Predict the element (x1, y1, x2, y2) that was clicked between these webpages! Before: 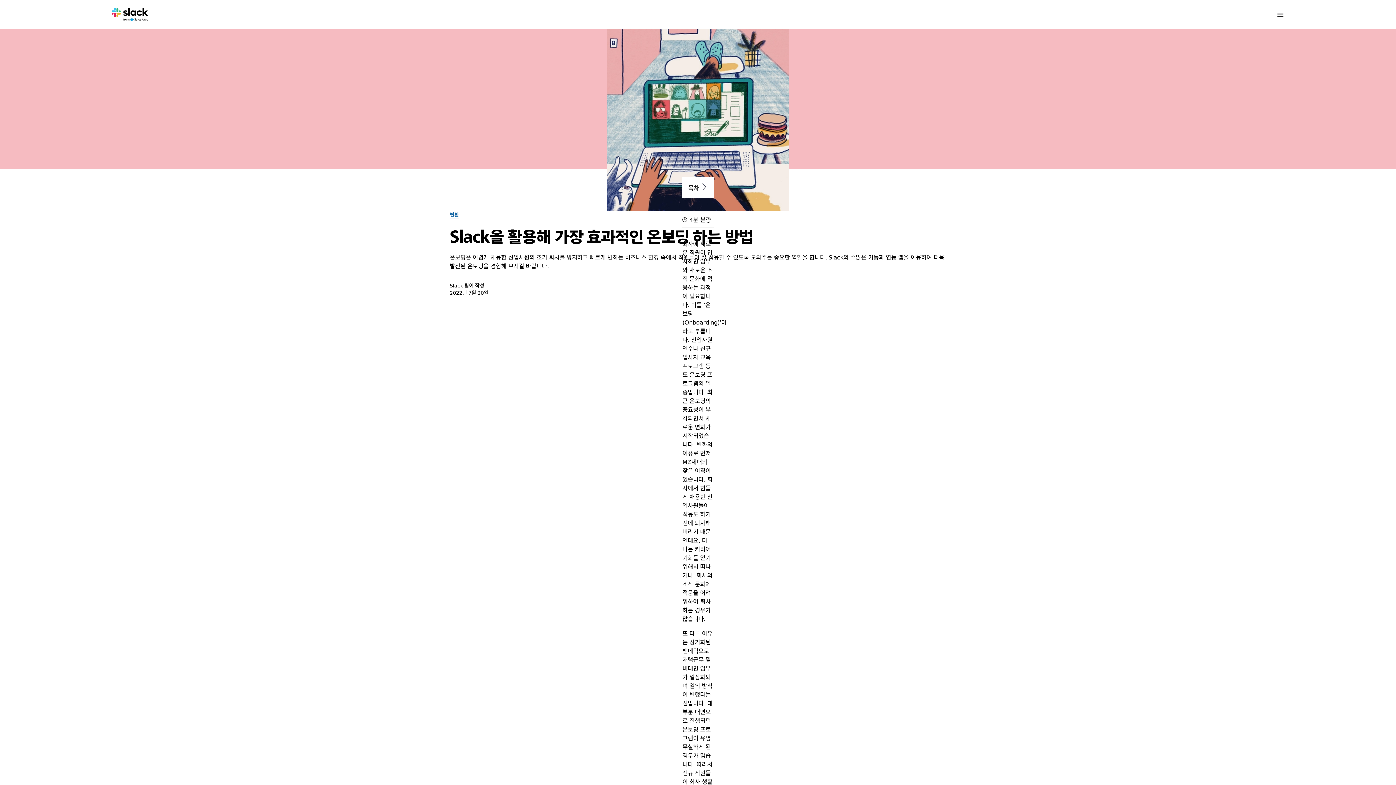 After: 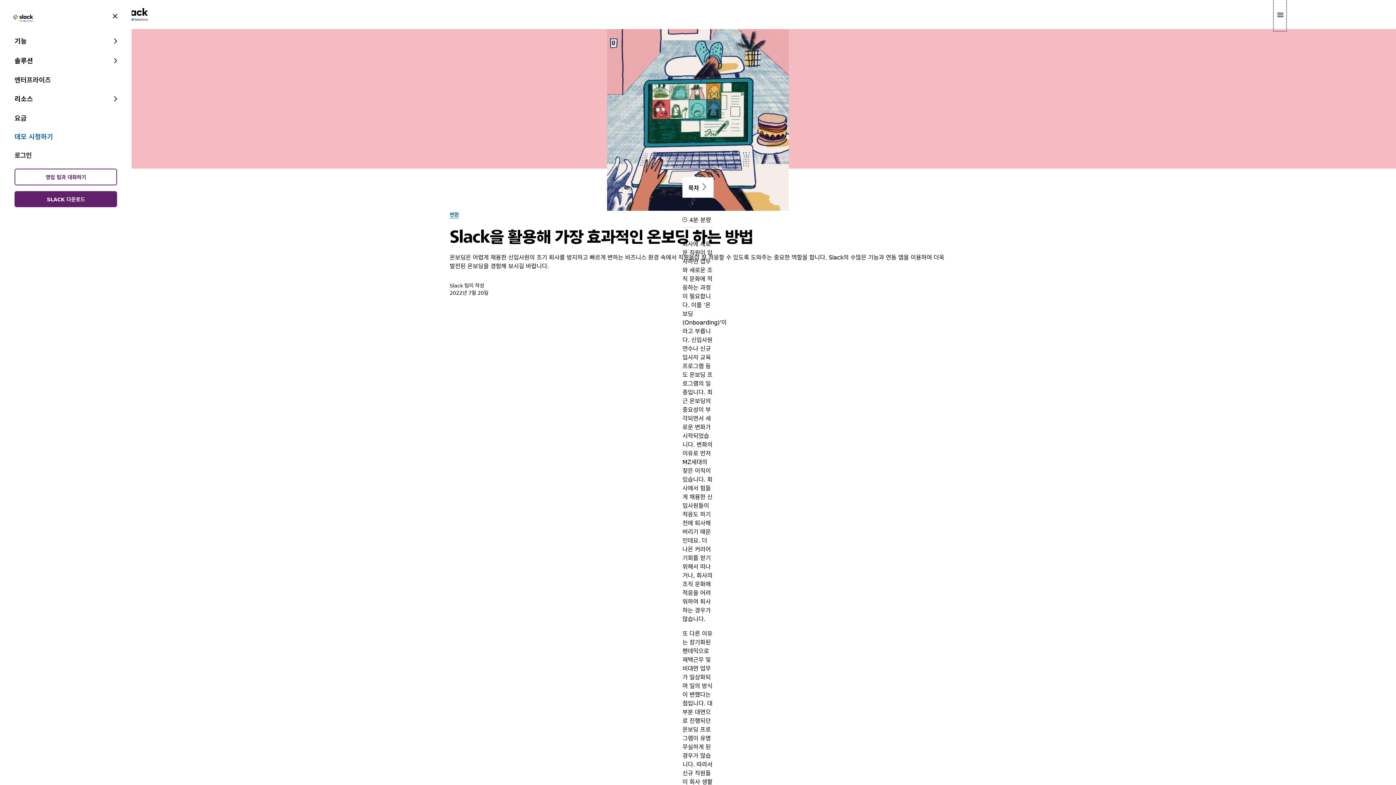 Action: bbox: (1275, 0, 1284, 29) label: 메뉴